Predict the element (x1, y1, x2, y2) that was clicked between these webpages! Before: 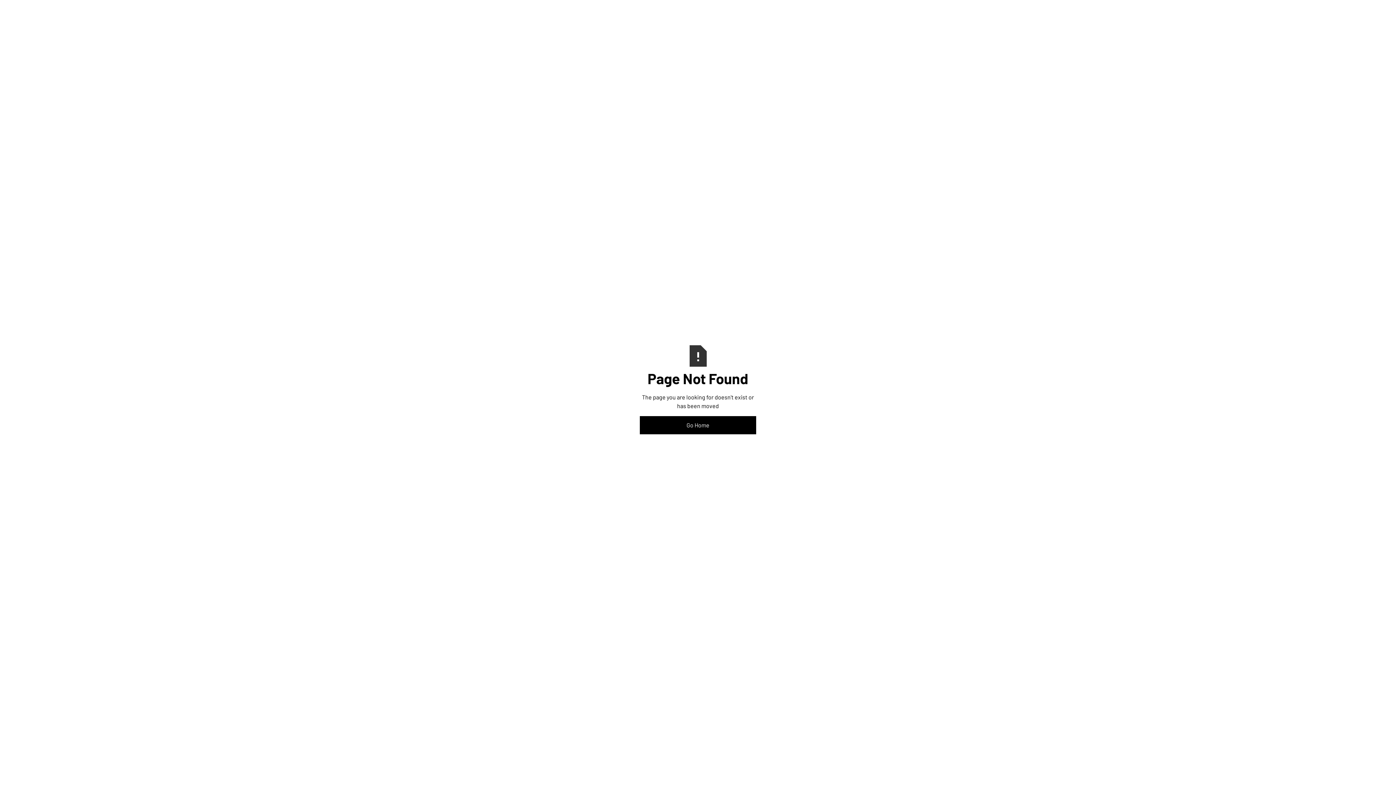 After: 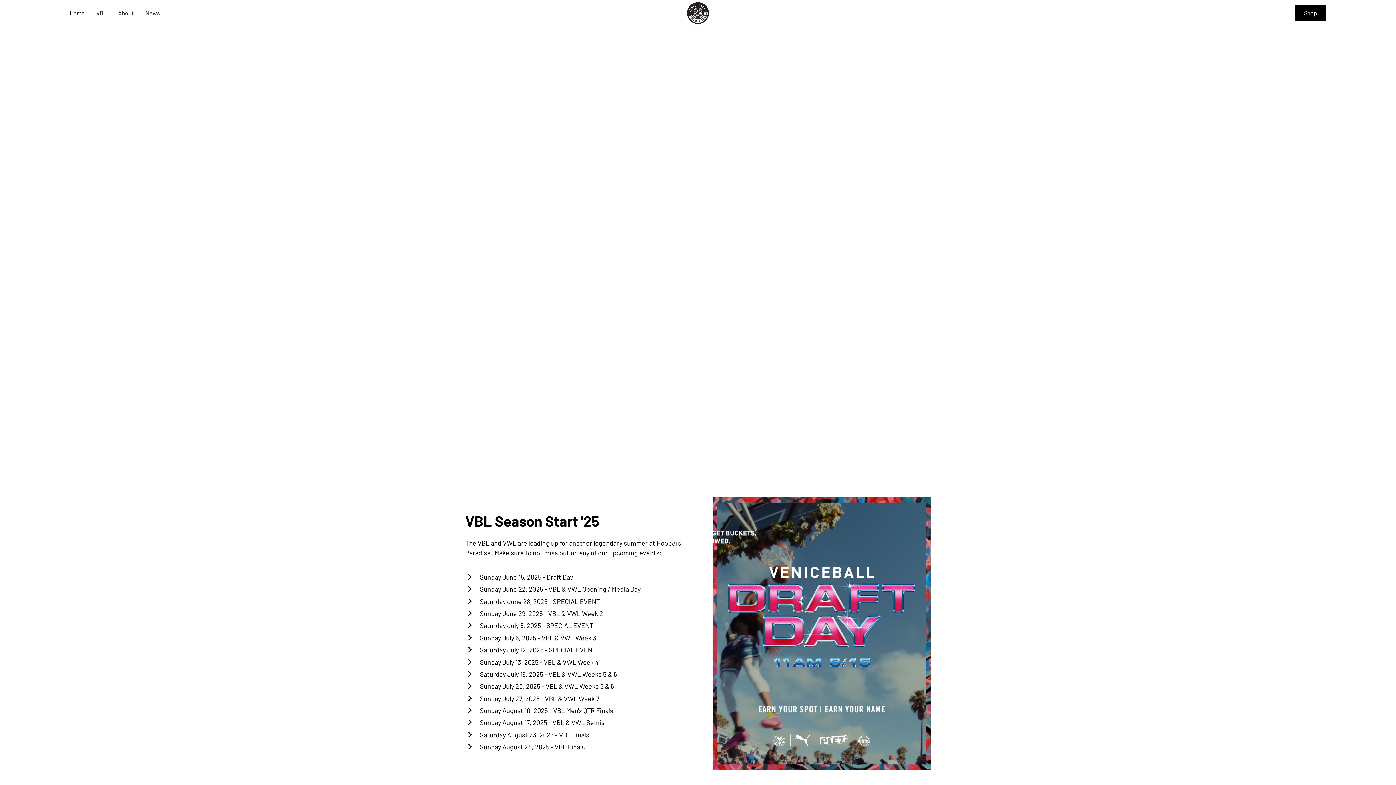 Action: bbox: (640, 416, 756, 434) label: Go Home